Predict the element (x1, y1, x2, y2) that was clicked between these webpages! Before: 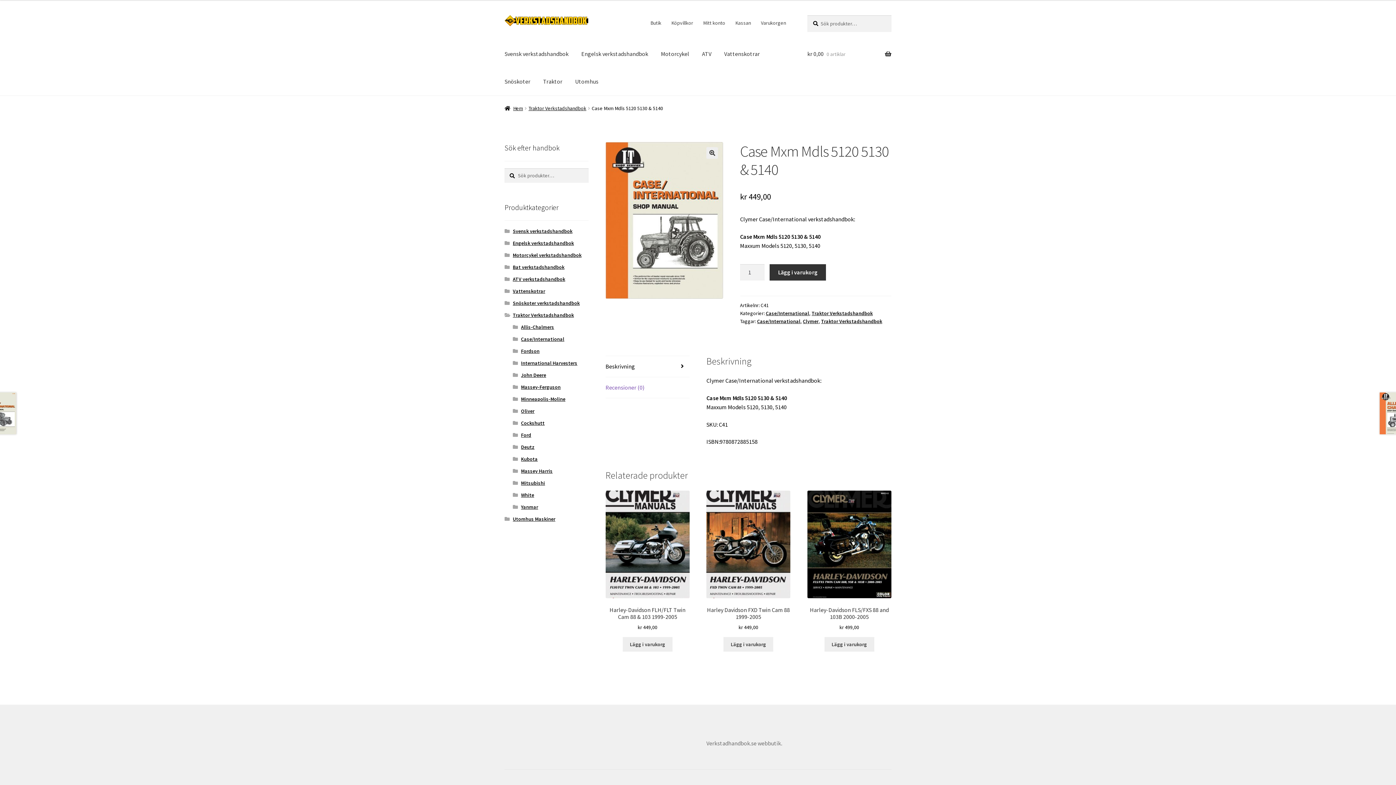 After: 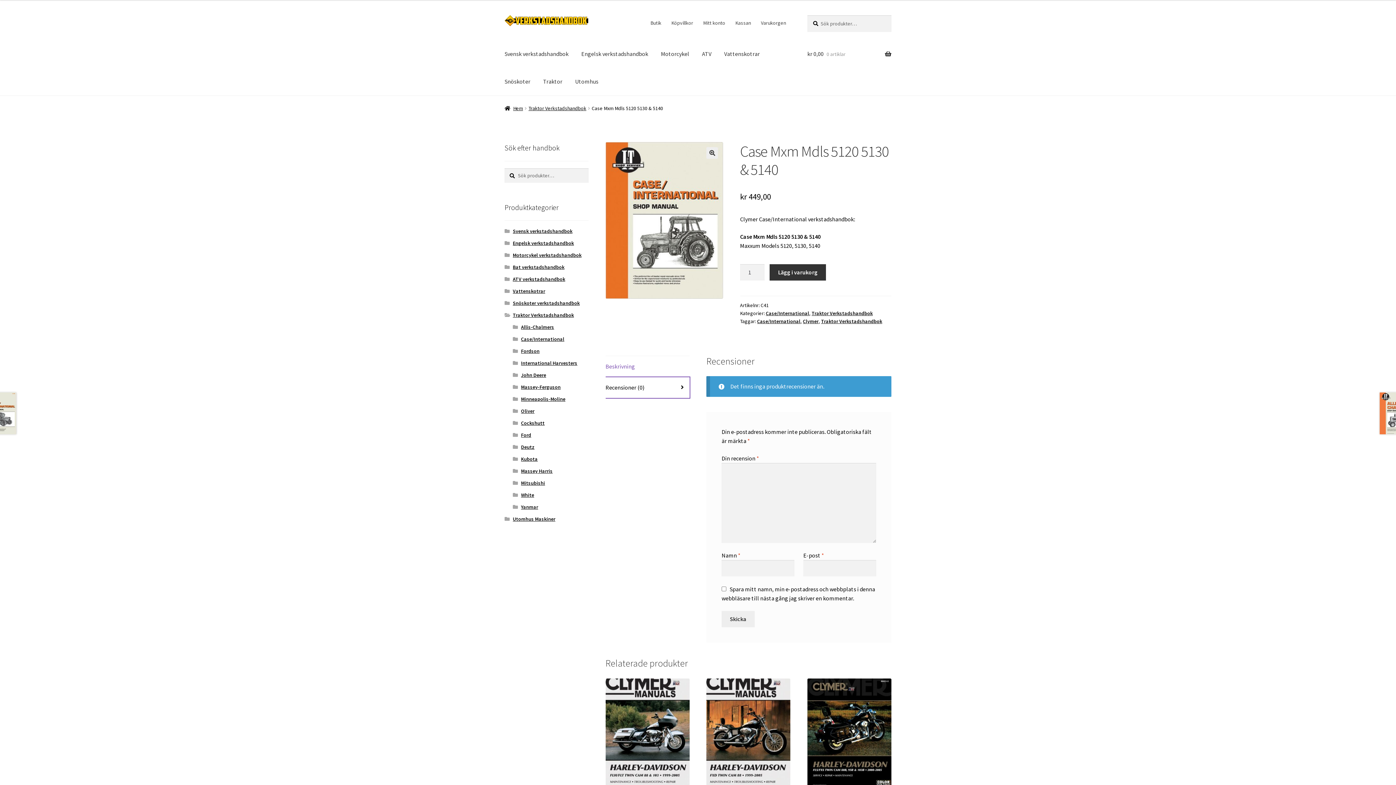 Action: bbox: (605, 377, 689, 398) label: Recensioner (0)